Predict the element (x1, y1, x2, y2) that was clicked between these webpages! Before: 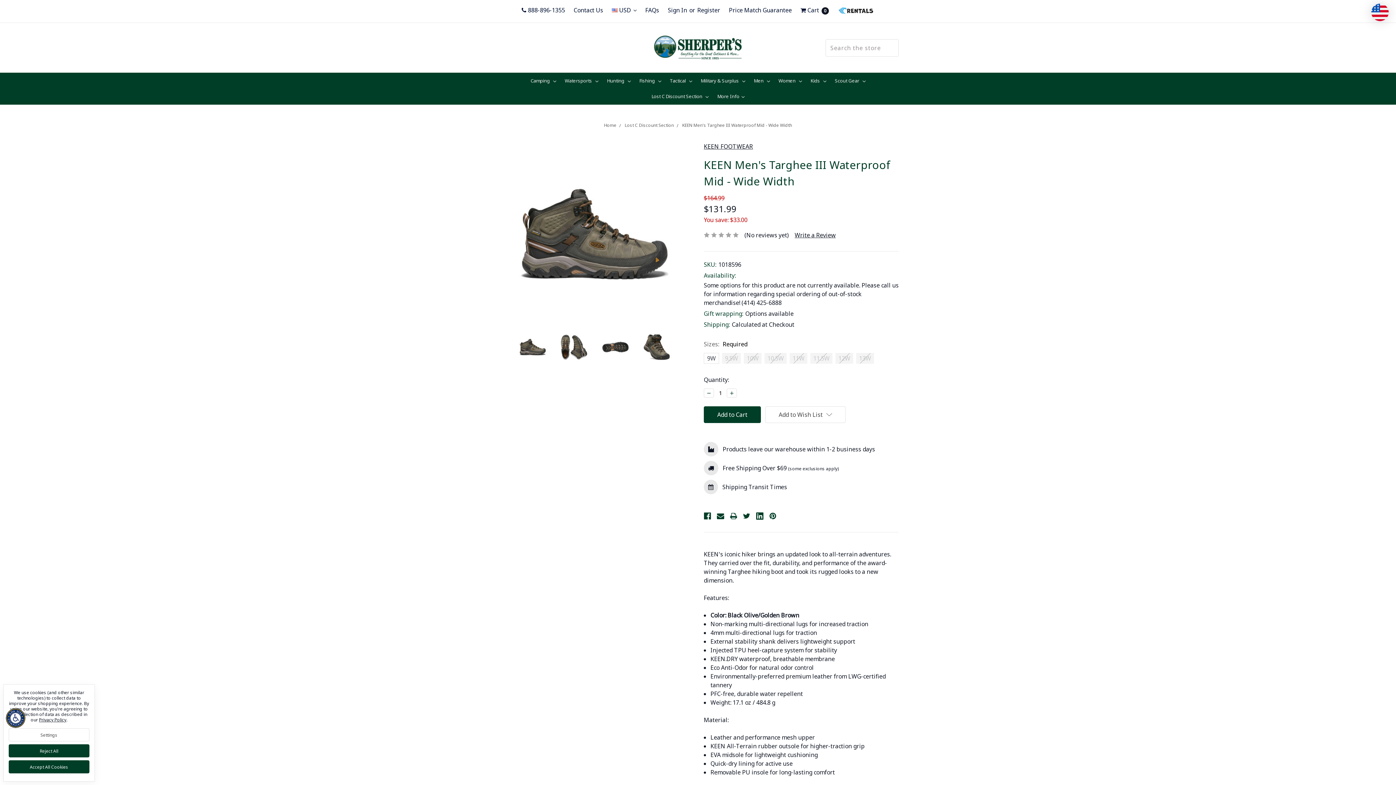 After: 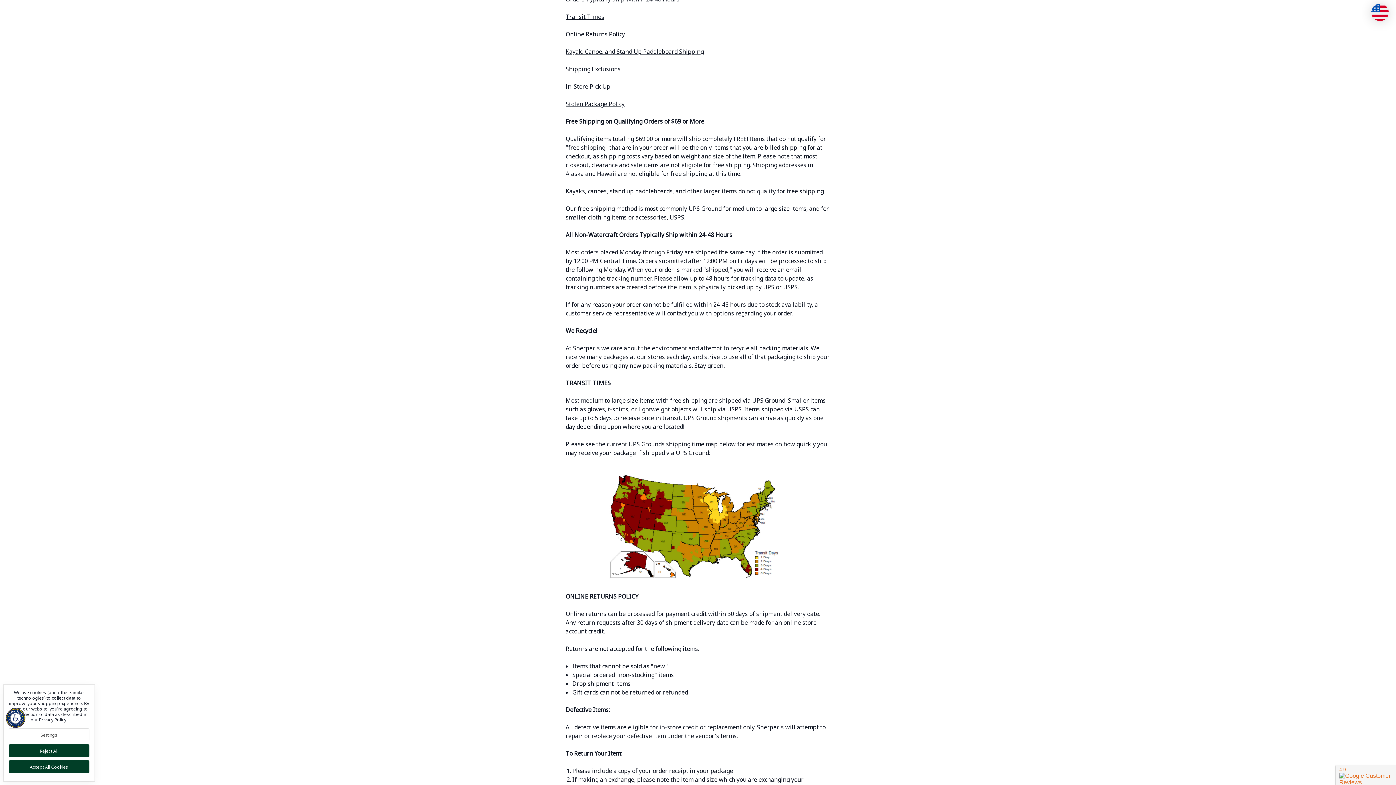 Action: bbox: (722, 464, 838, 472) label: Free Shipping Over $69 (some exclusions apply)